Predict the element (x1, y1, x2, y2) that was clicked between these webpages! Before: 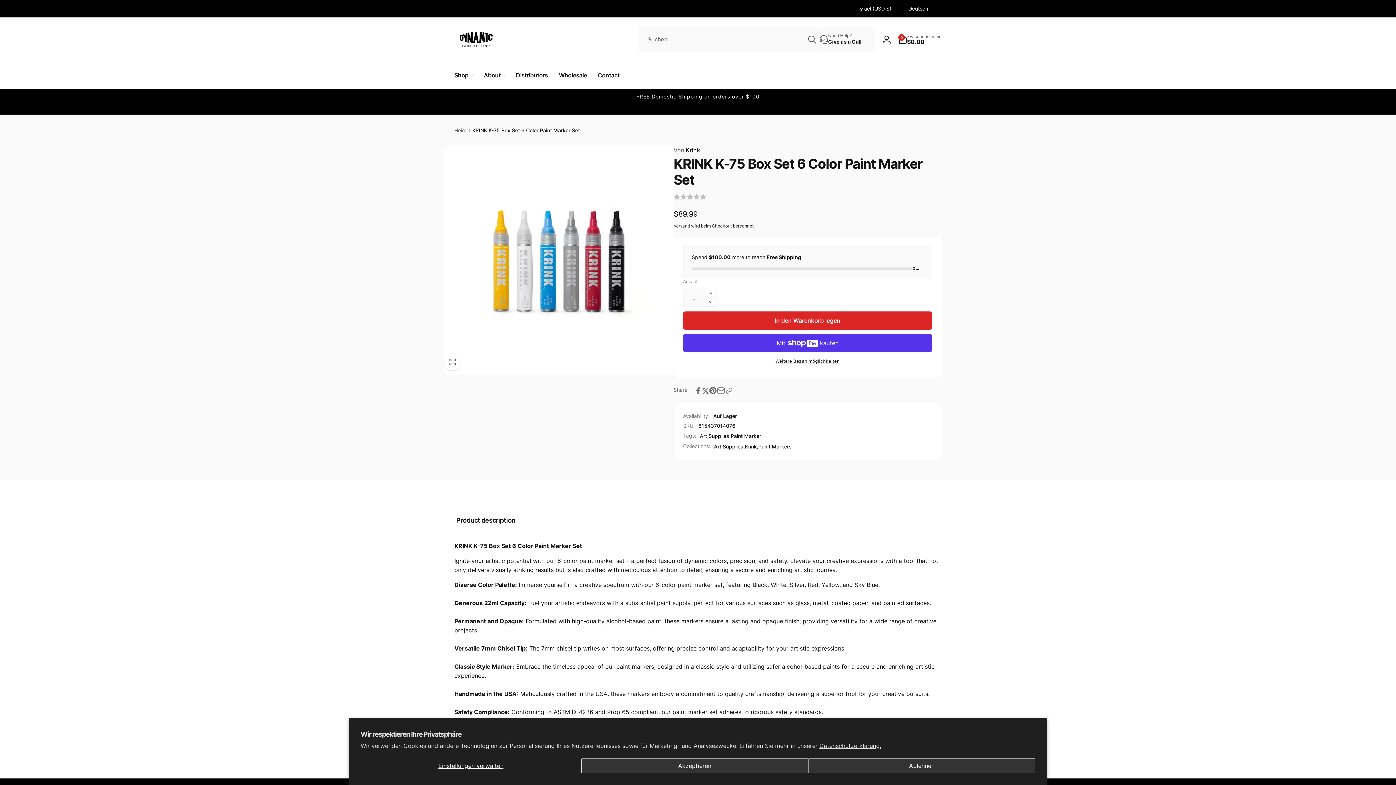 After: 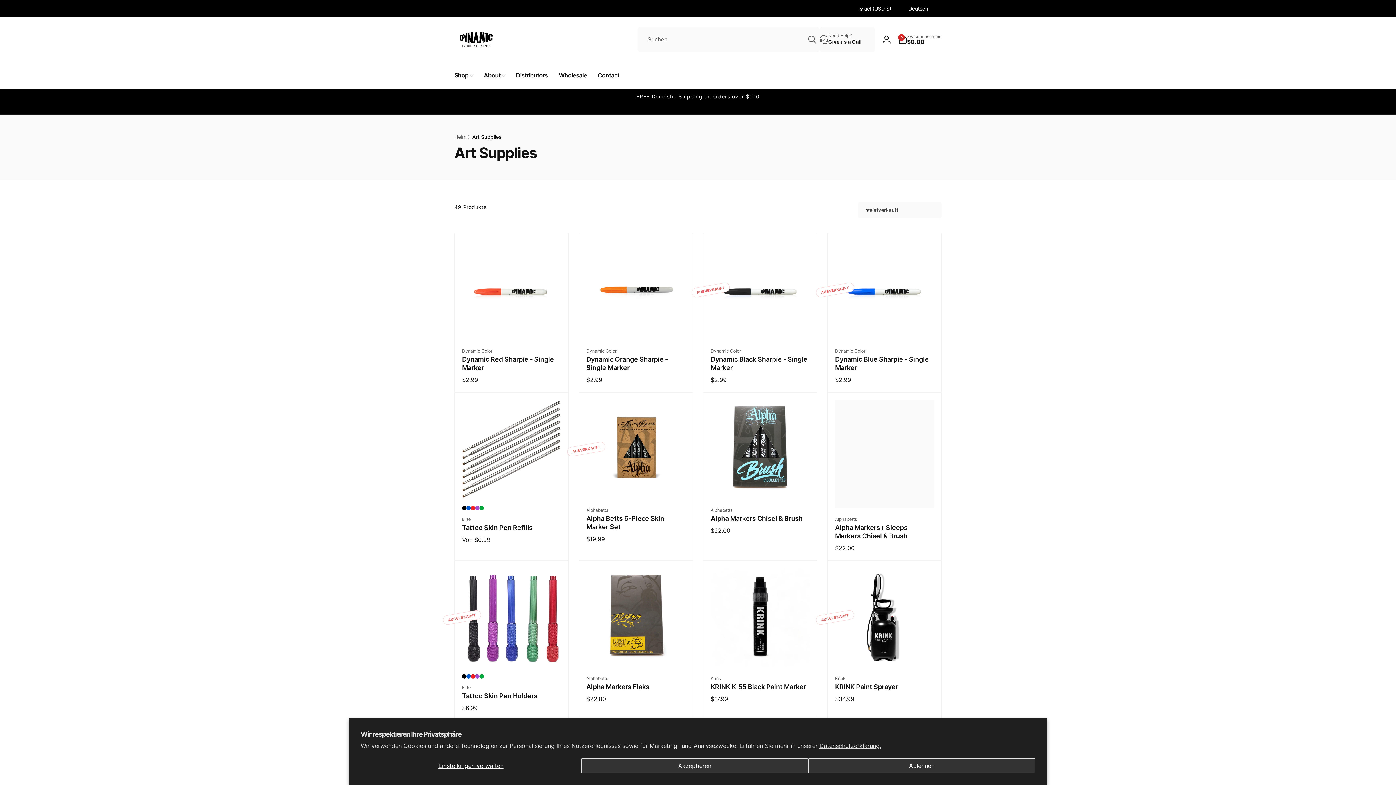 Action: bbox: (714, 442, 745, 451) label: Art Supplies,